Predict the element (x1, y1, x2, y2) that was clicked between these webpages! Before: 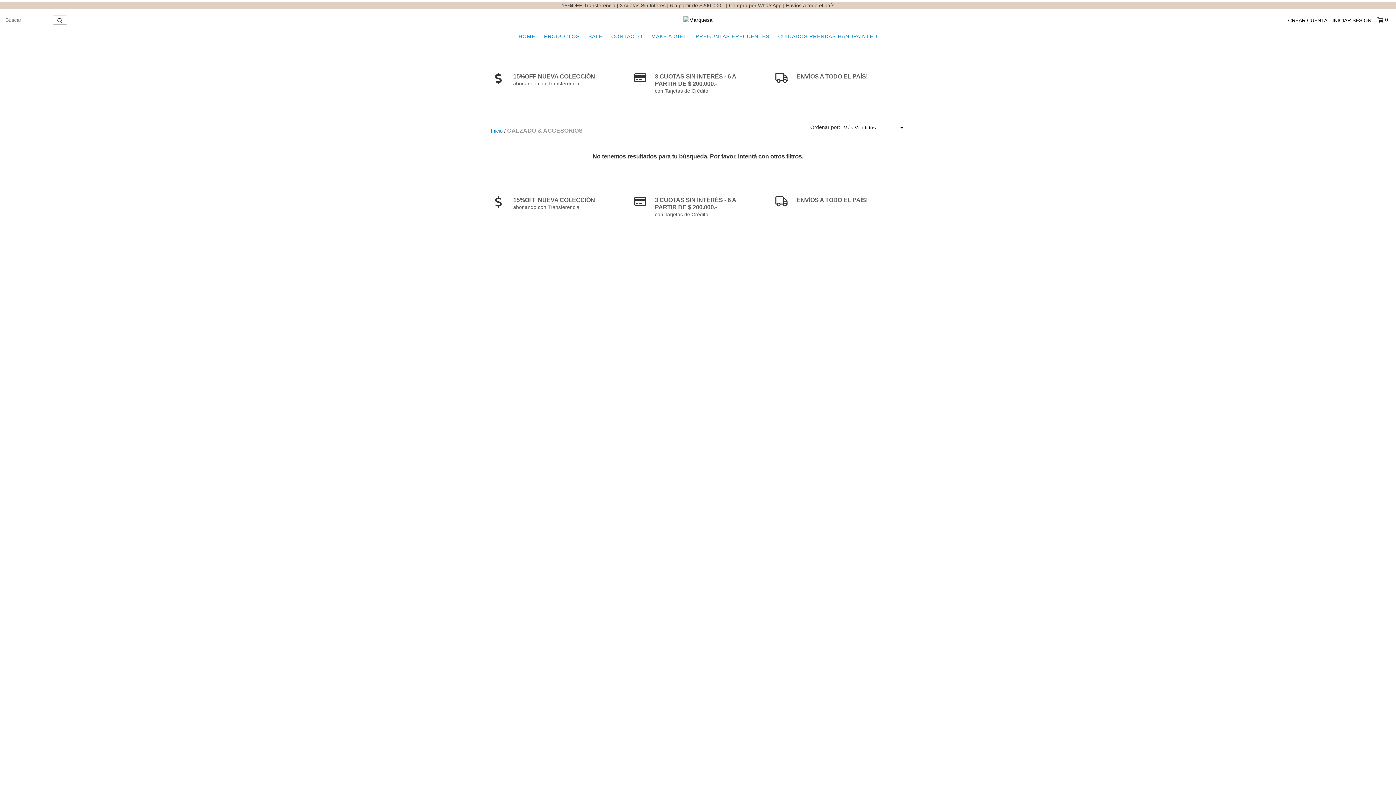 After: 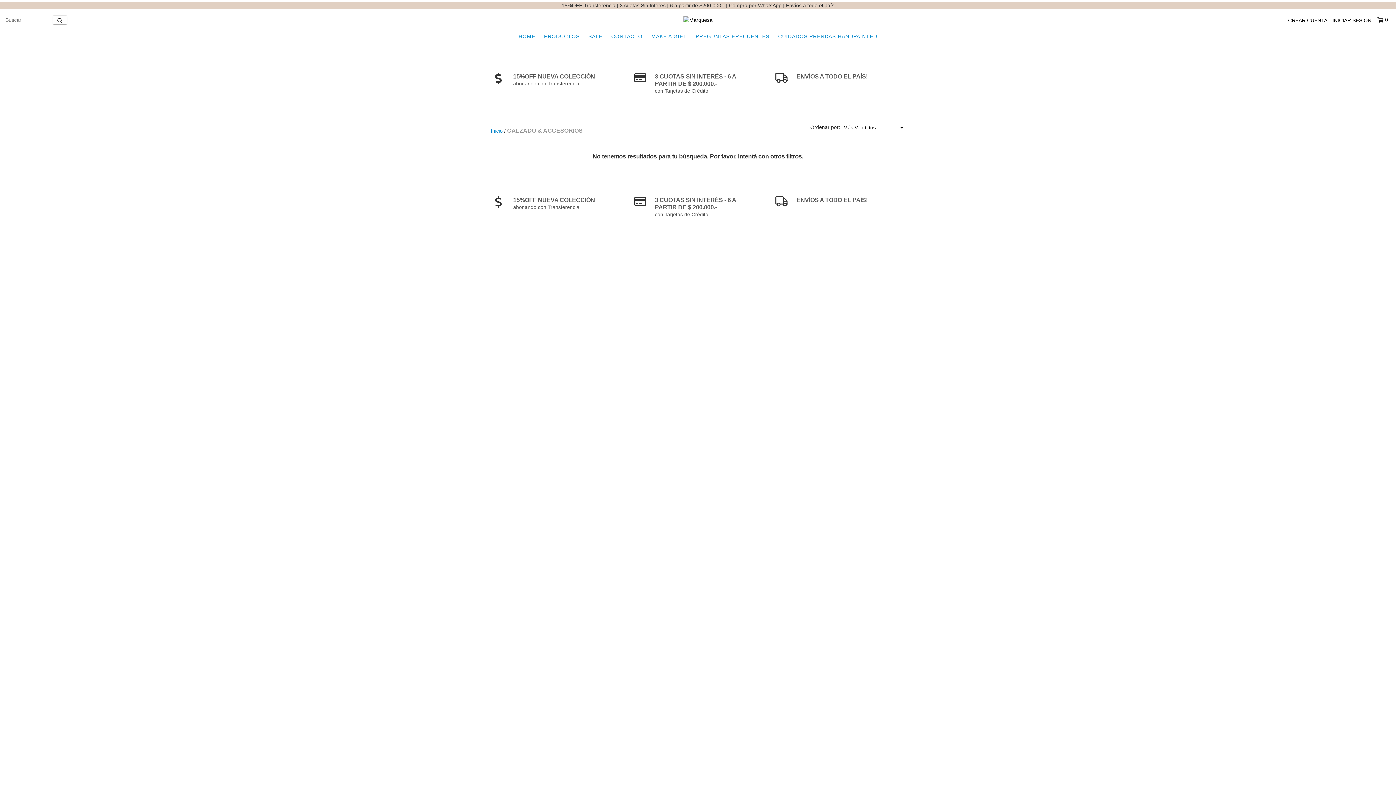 Action: label: 0 bbox: (1377, 16, 1387, 23)